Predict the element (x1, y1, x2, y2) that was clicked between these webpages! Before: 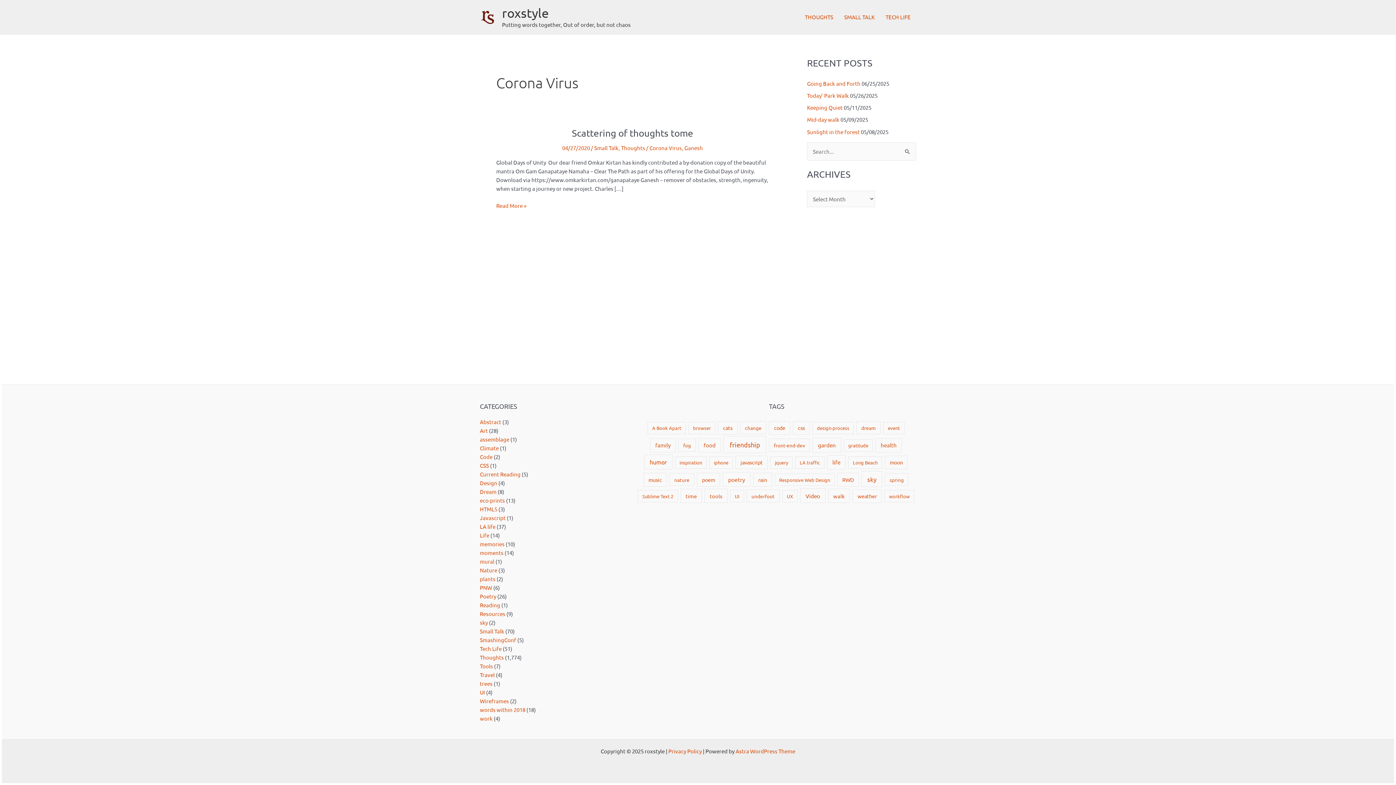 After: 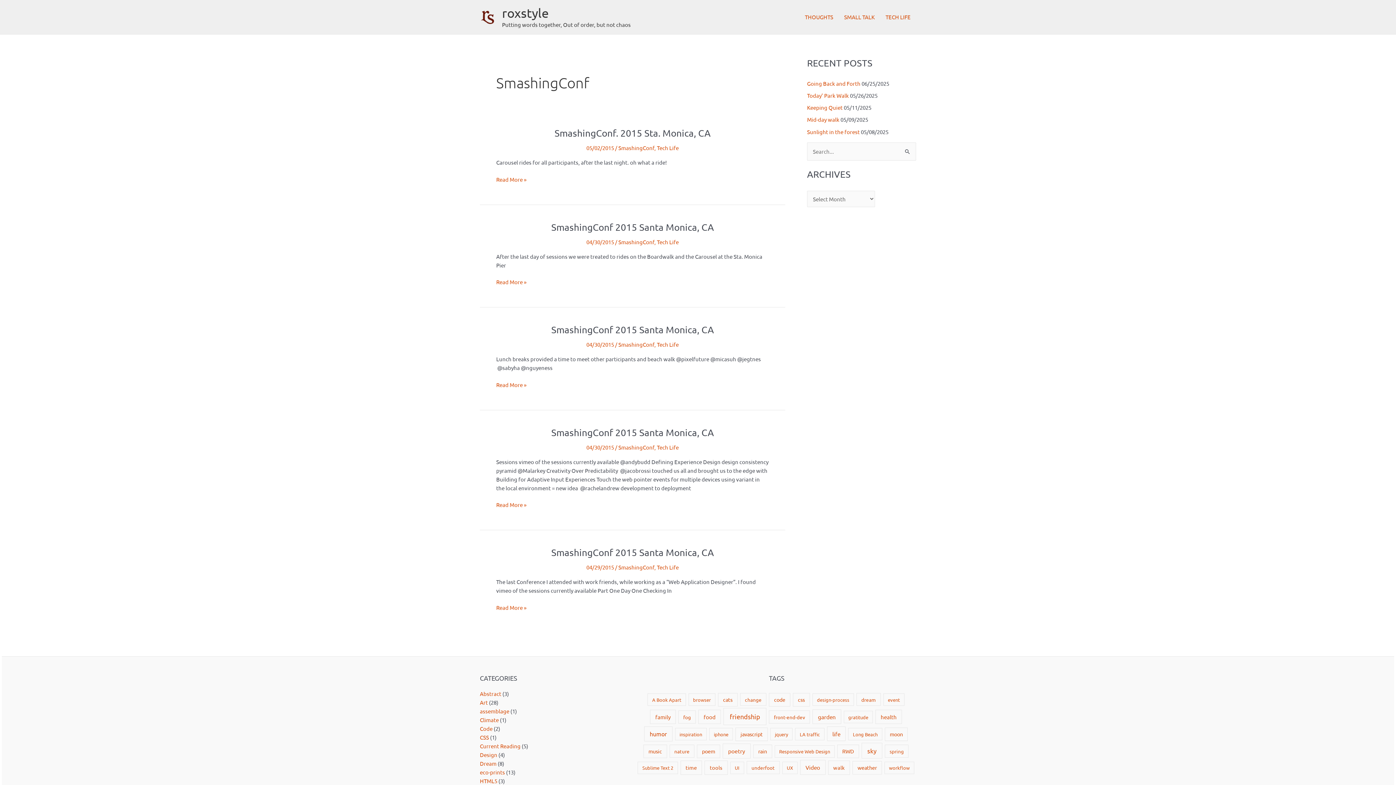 Action: bbox: (480, 636, 516, 643) label: SmashingConf